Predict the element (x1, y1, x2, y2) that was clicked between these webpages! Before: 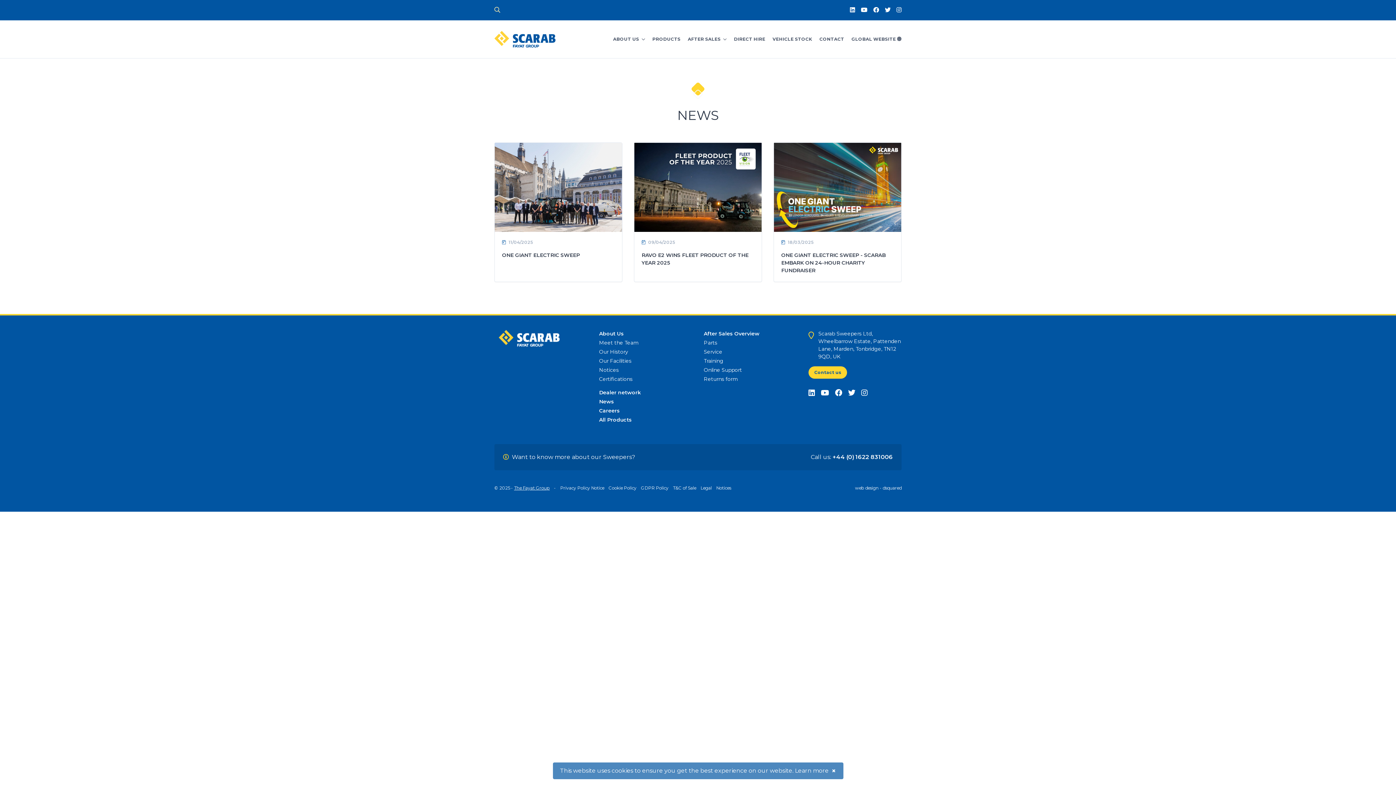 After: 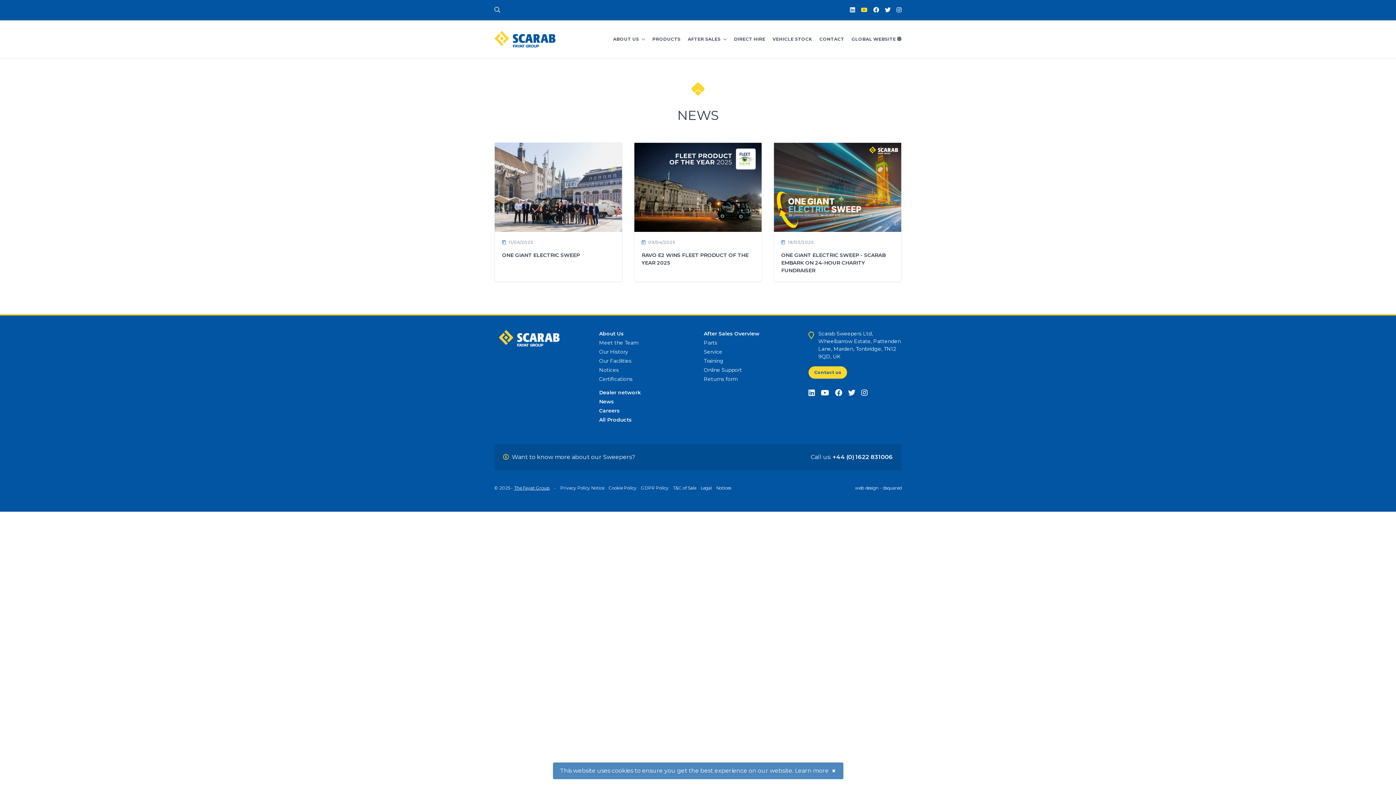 Action: bbox: (861, 5, 867, 14)